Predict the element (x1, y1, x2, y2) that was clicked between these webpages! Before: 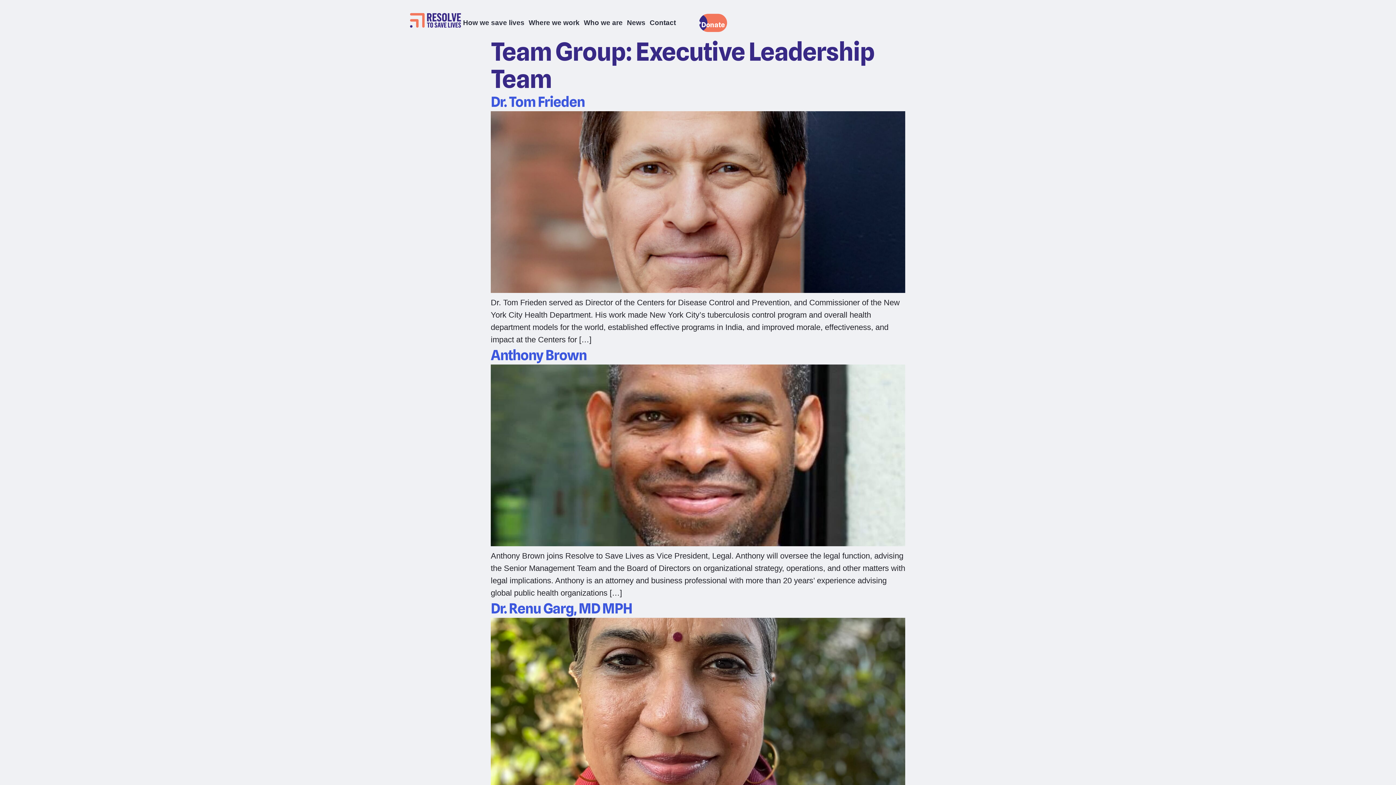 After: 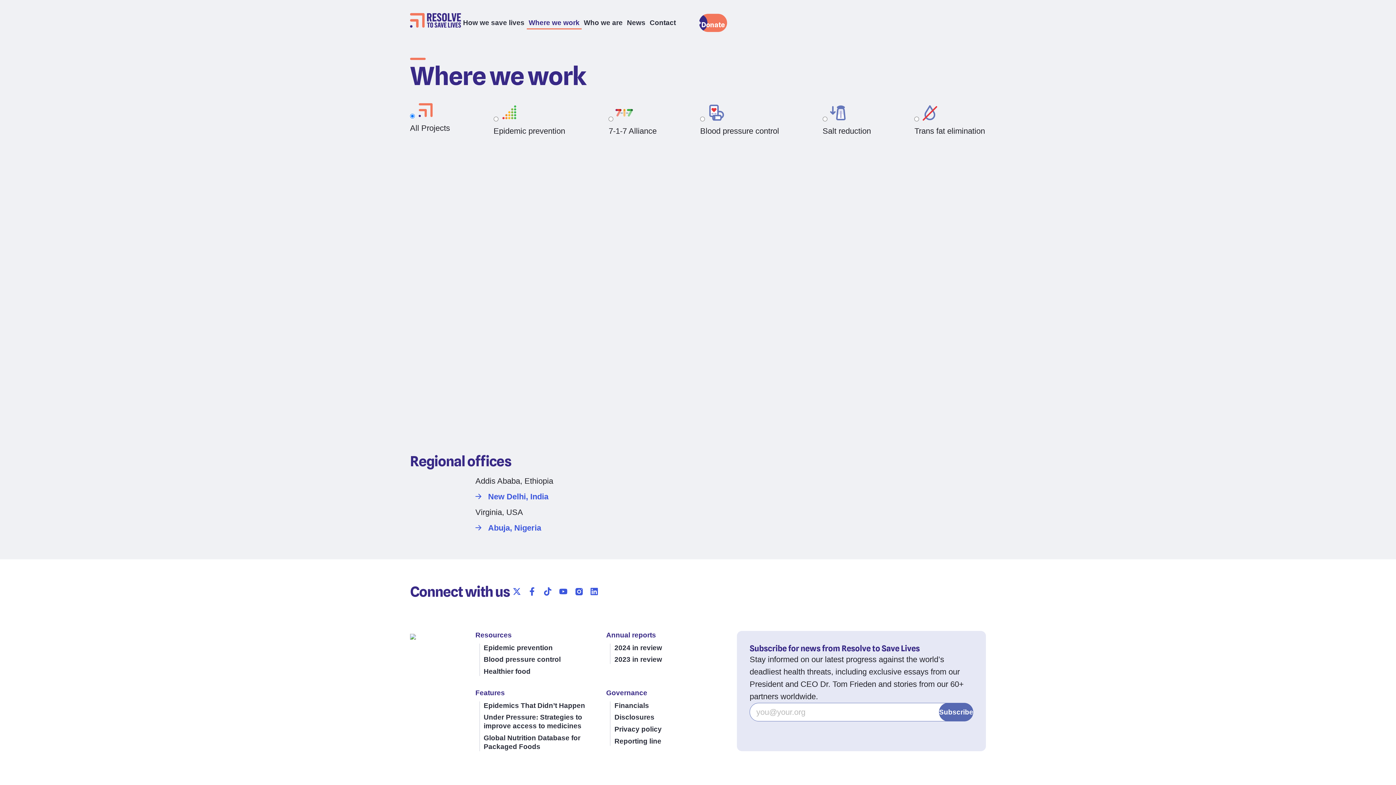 Action: label: Where we work bbox: (526, 16, 581, 29)